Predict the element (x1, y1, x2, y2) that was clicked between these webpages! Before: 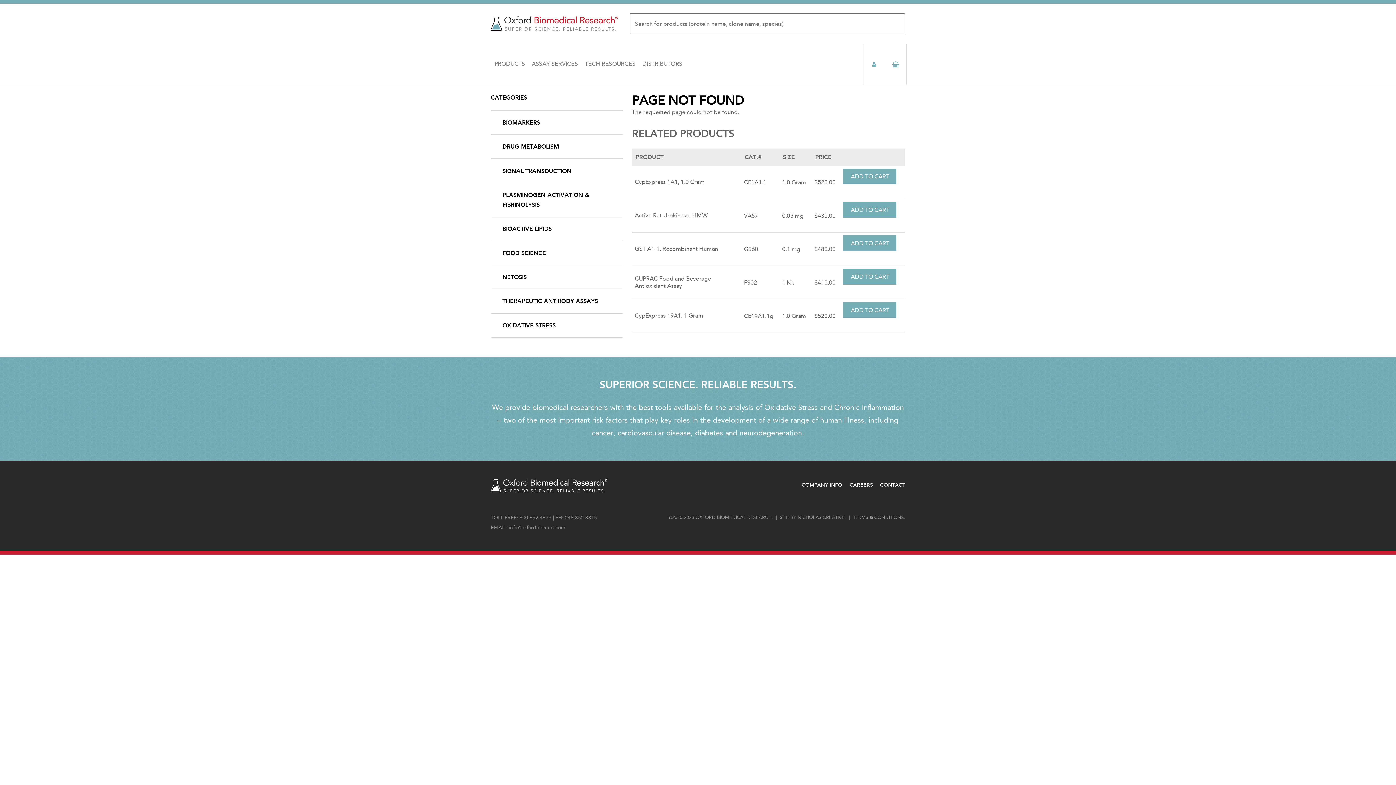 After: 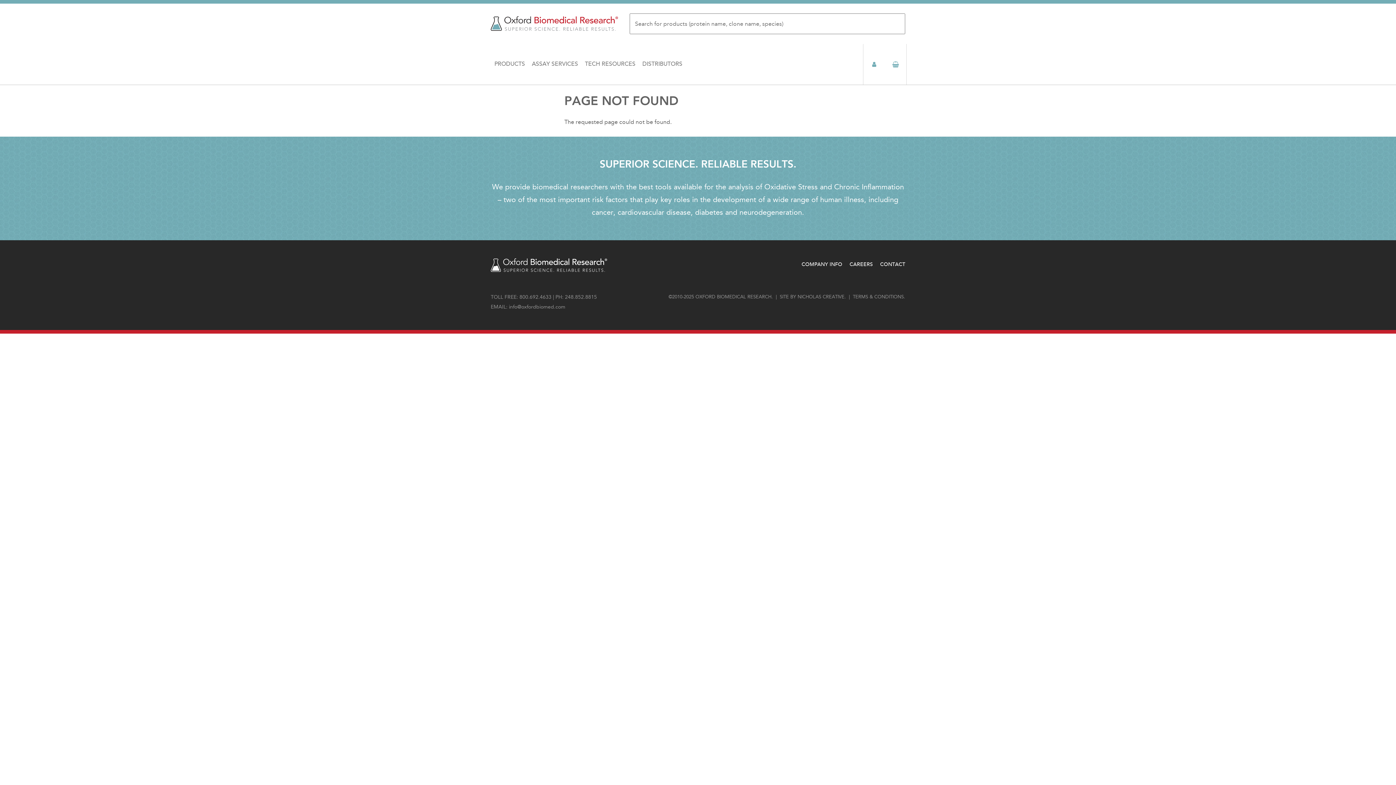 Action: bbox: (496, 163, 617, 178) label: SIGNAL TRANSDUCTION